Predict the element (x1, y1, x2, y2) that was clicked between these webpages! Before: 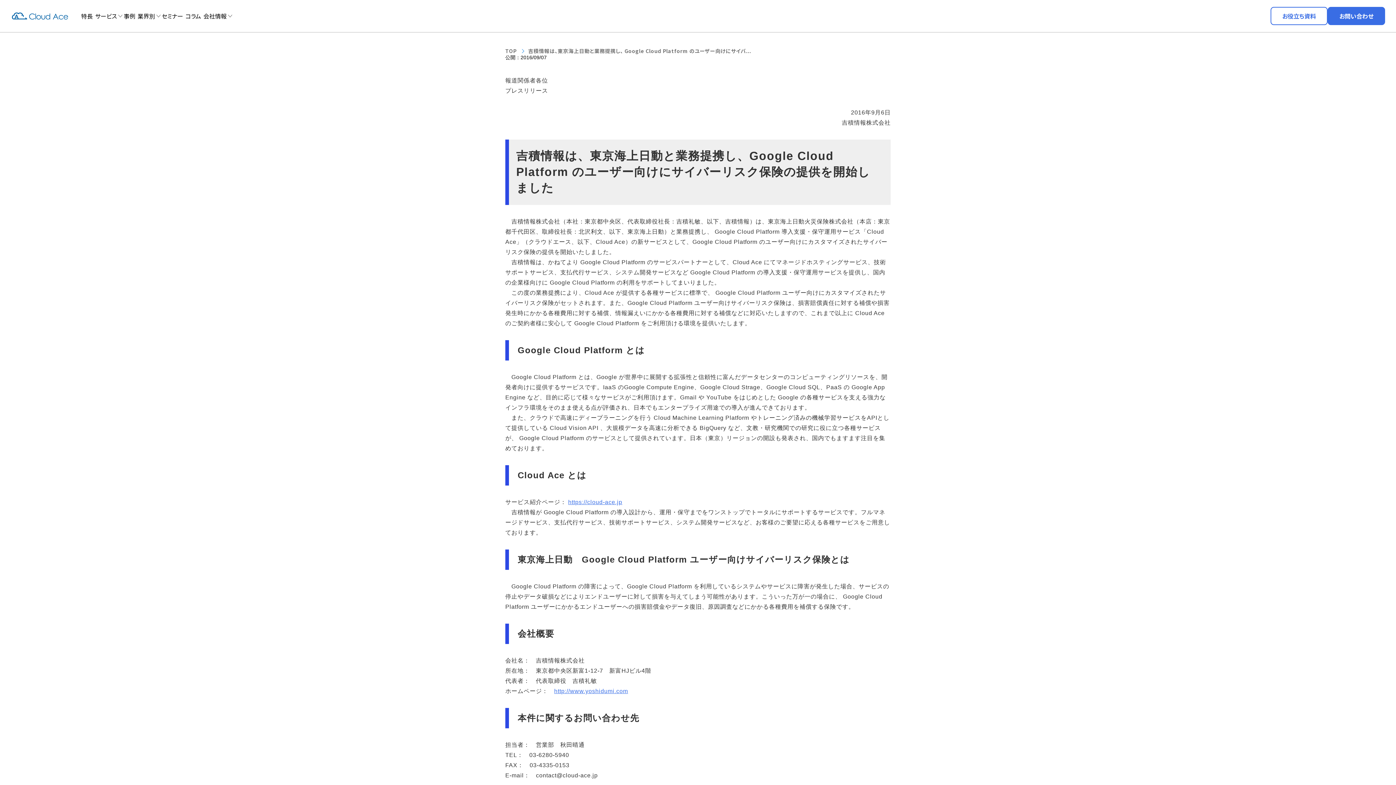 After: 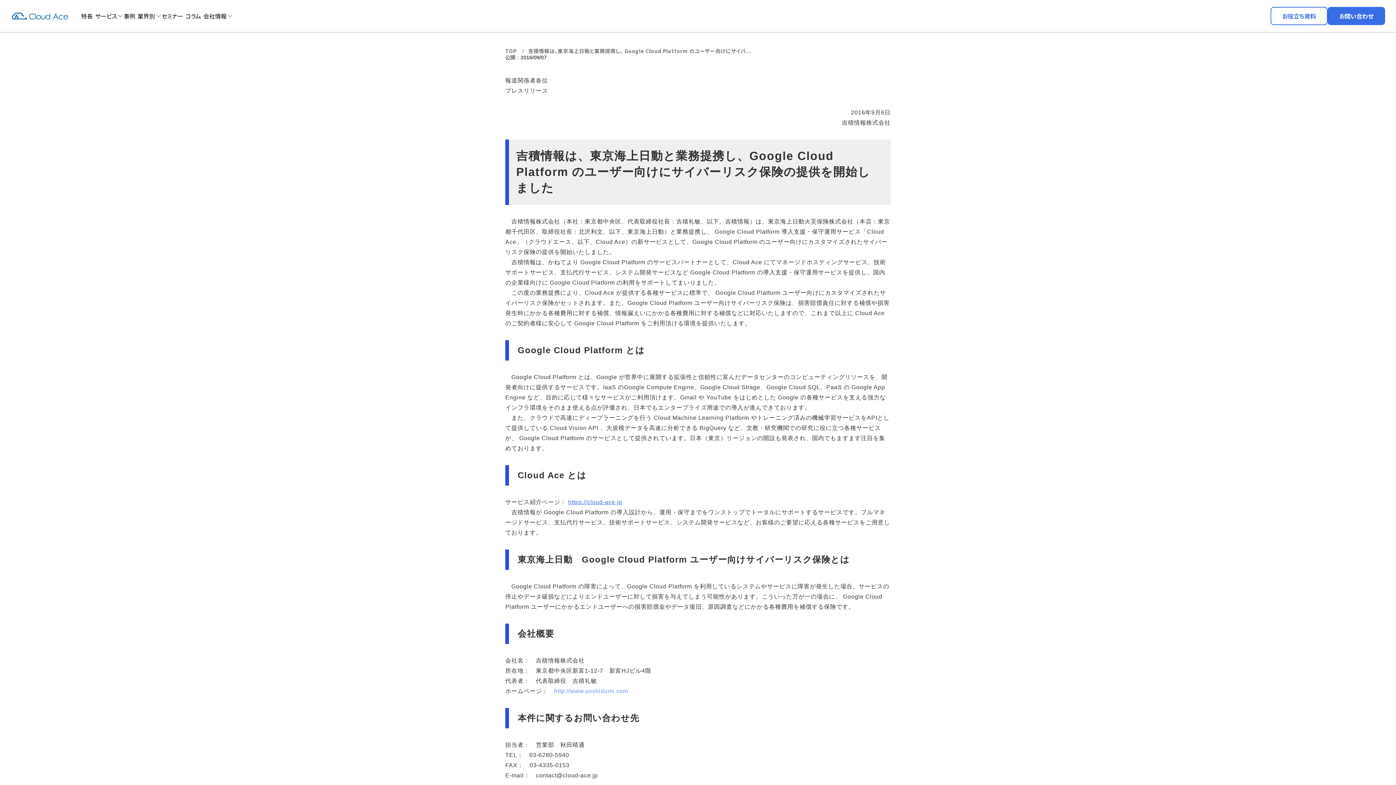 Action: bbox: (554, 688, 628, 694) label: http://www.yoshidumi.com